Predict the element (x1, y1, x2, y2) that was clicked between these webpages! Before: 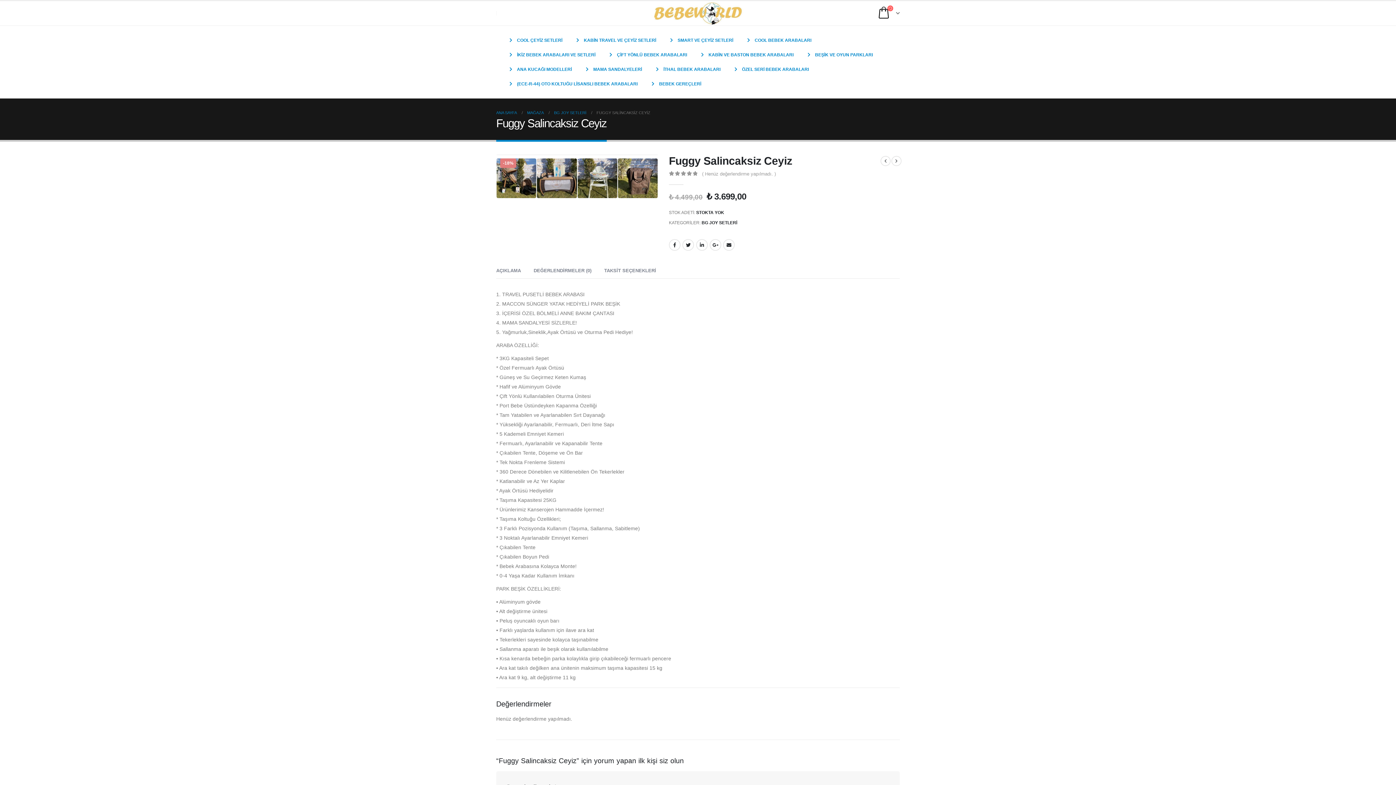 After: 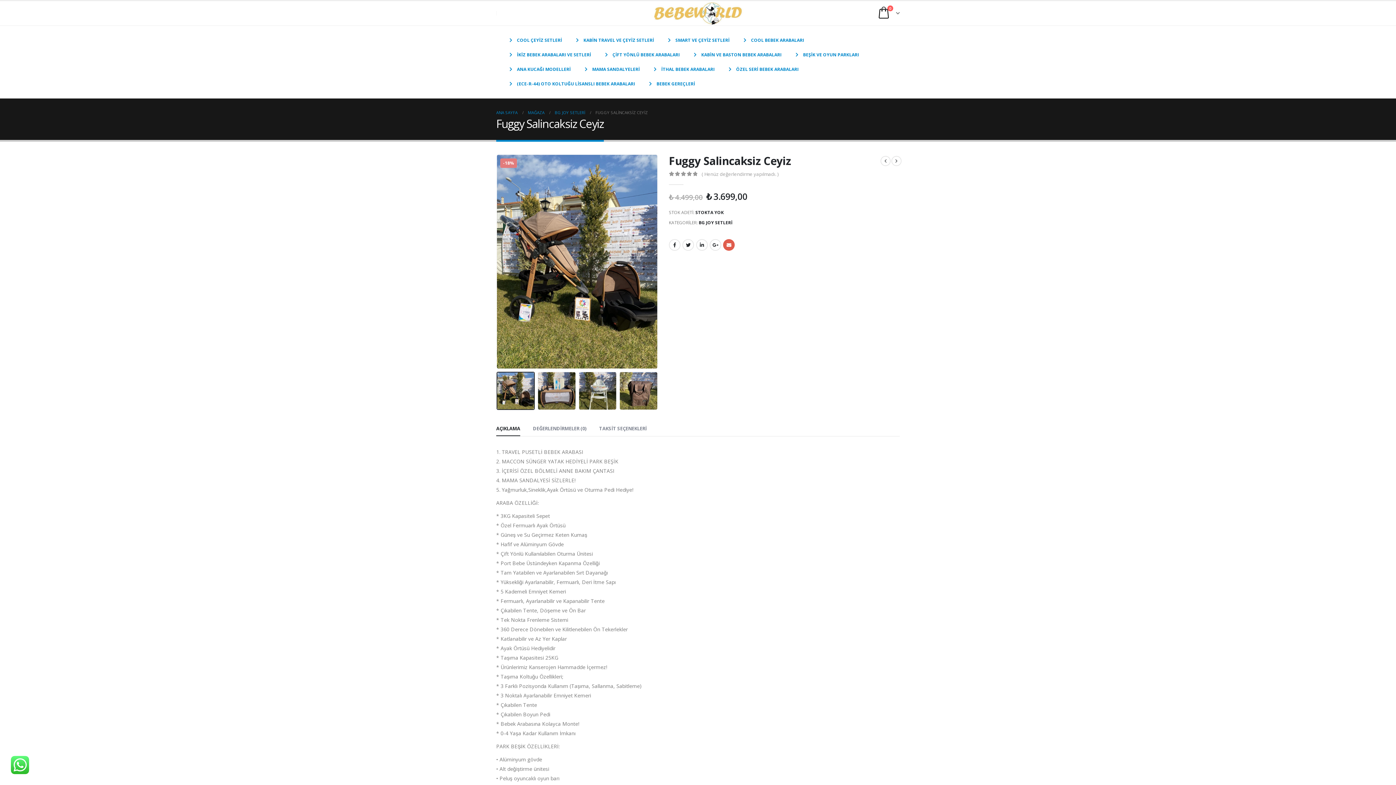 Action: label: E-posta bbox: (723, 239, 734, 251)